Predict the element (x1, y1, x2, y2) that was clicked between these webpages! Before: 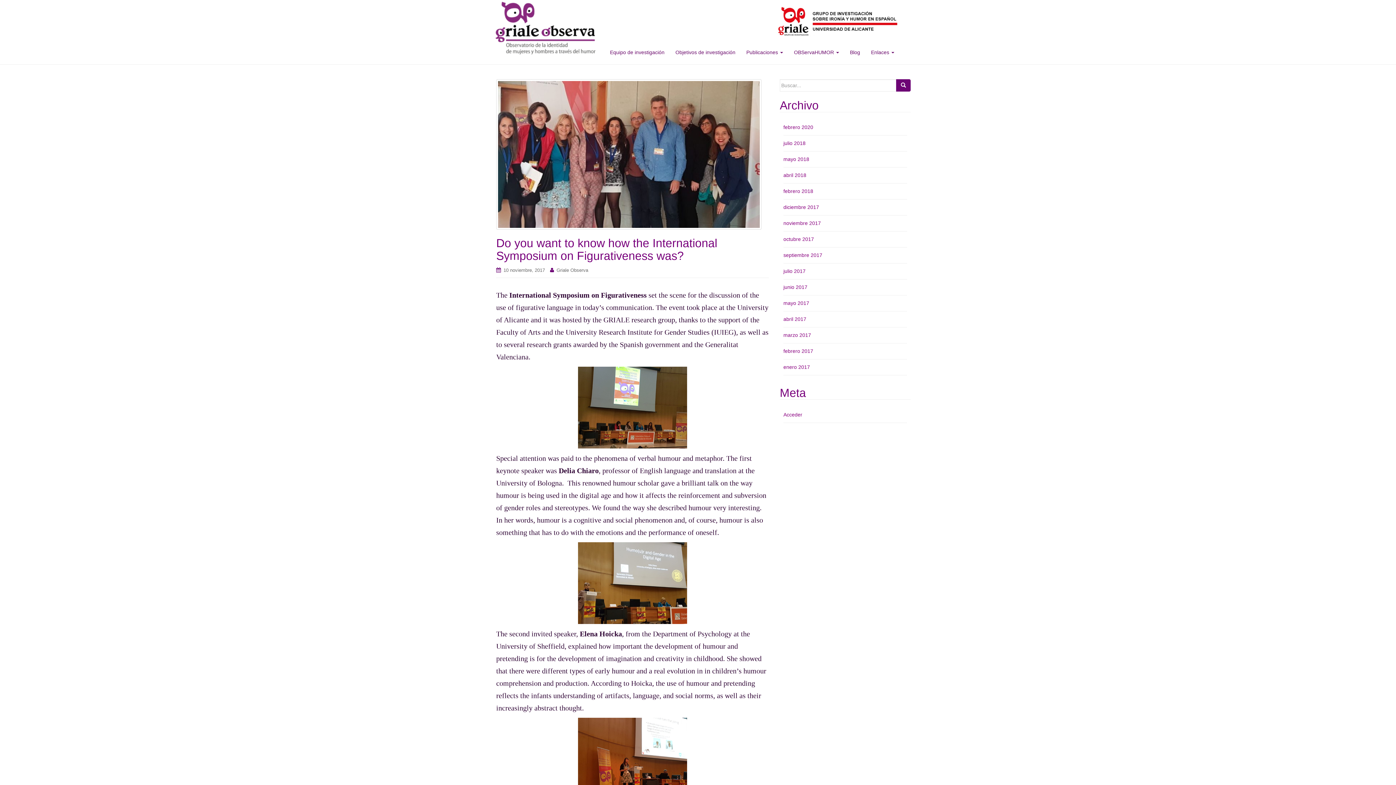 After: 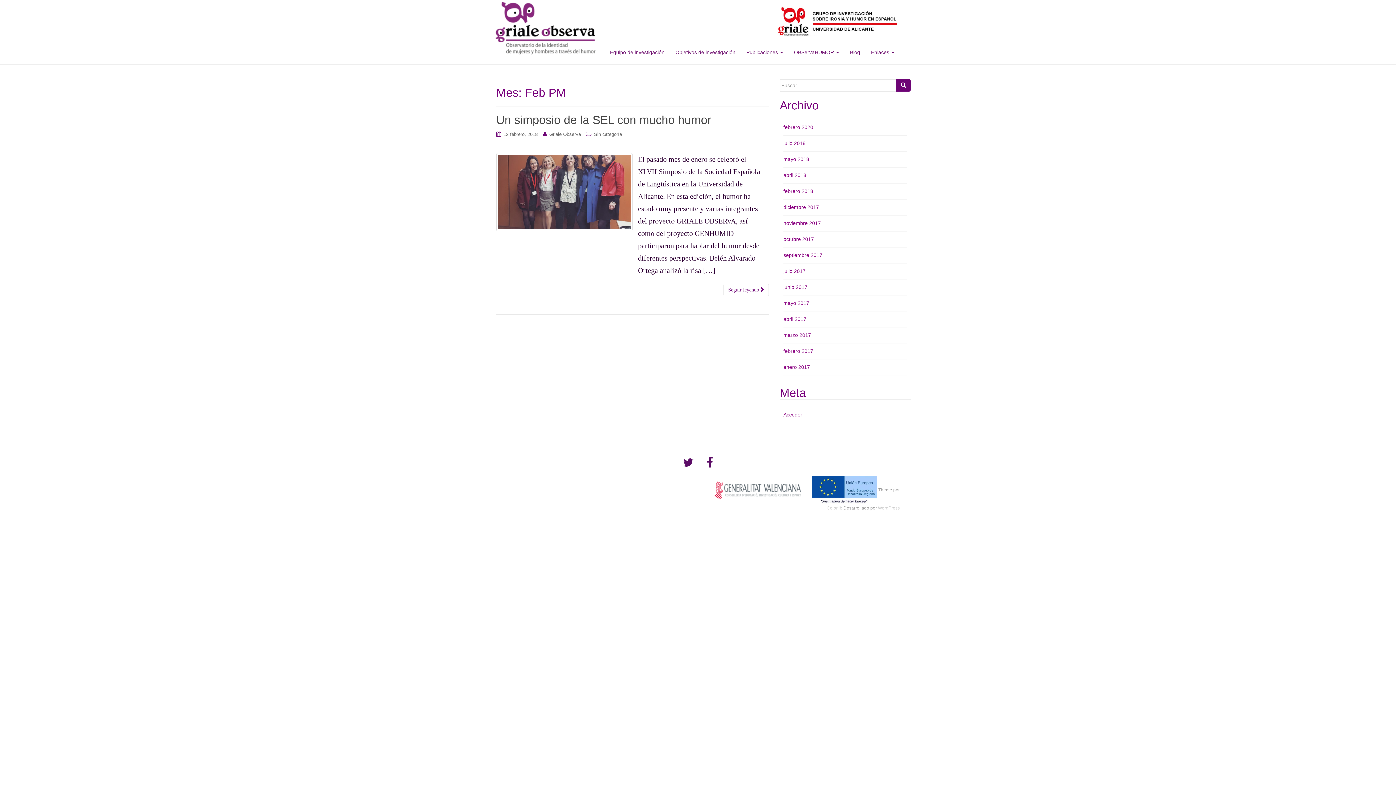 Action: bbox: (783, 188, 813, 194) label: febrero 2018